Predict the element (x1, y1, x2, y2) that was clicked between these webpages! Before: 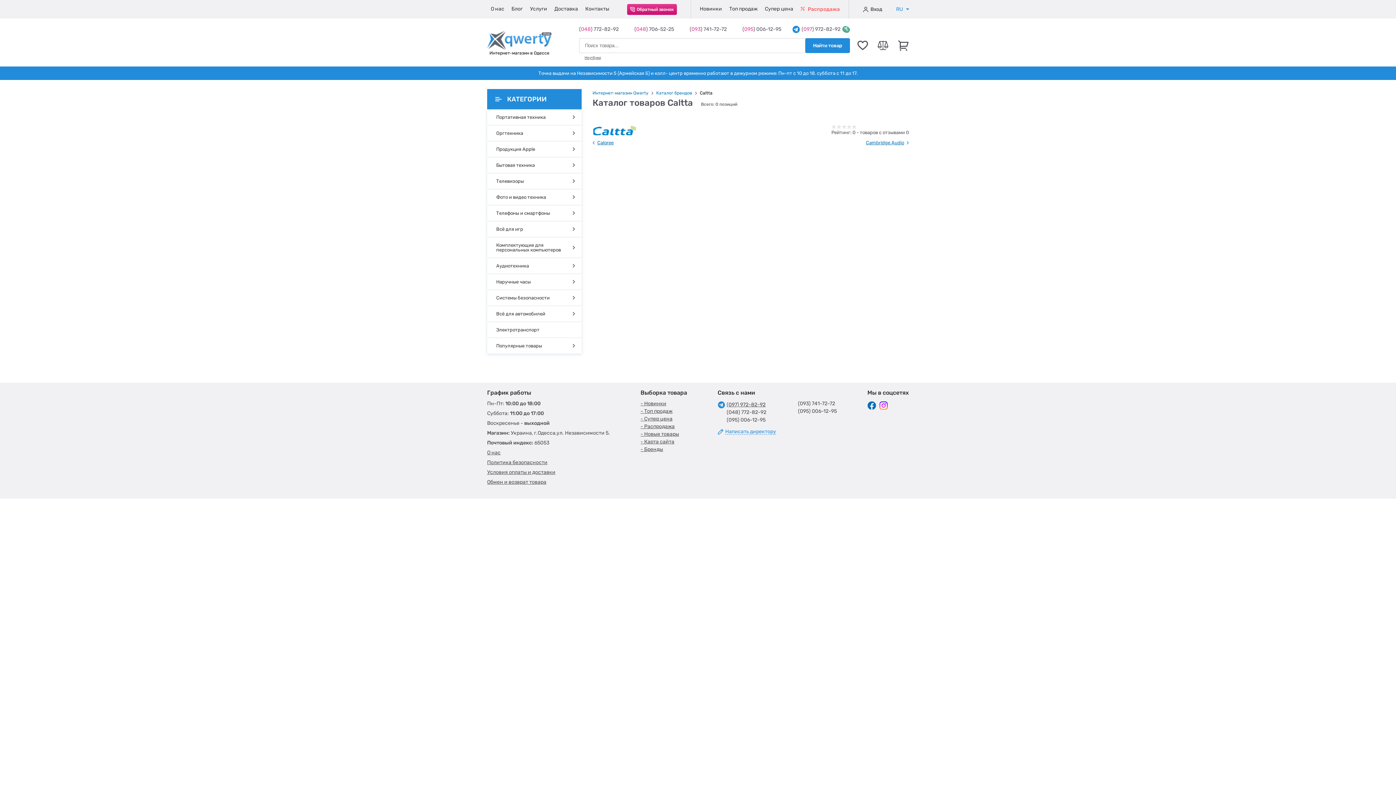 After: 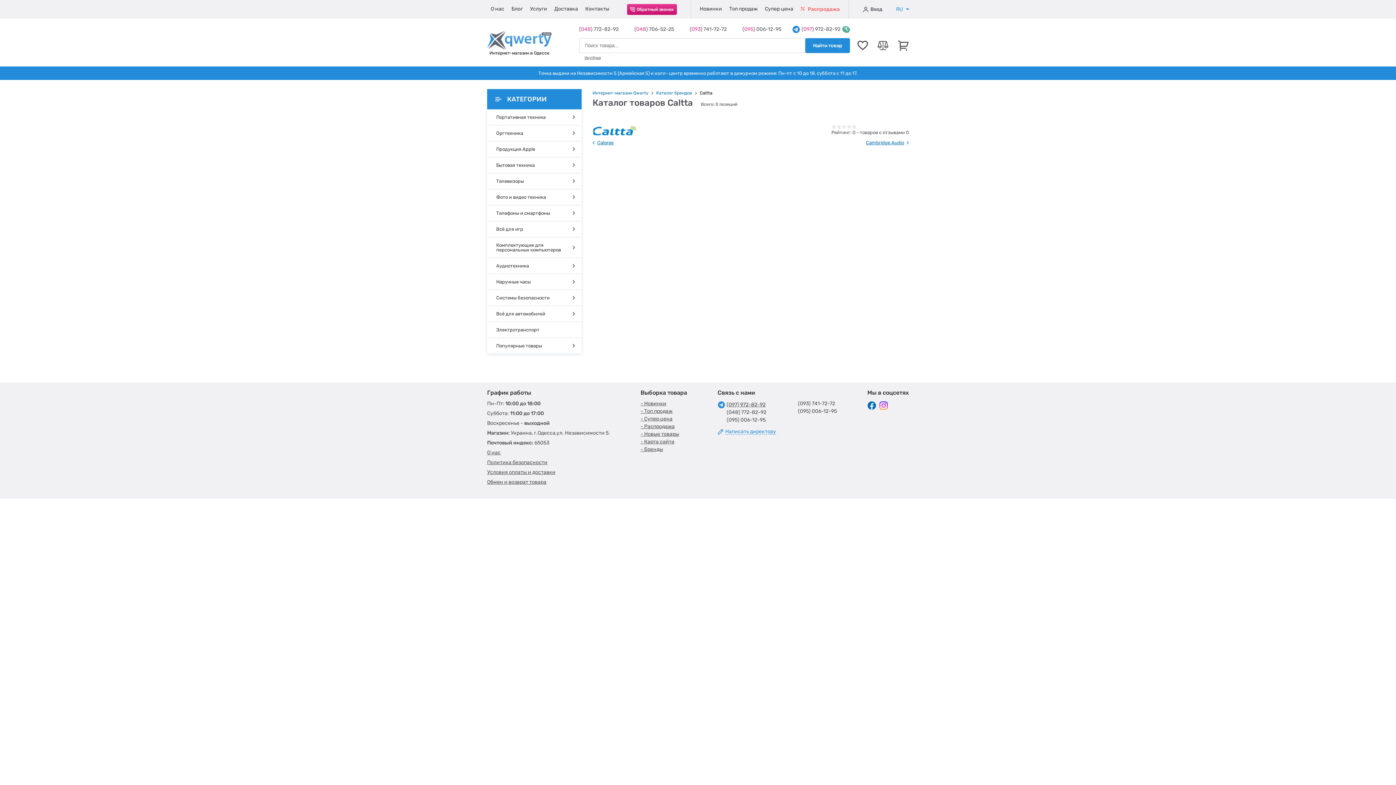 Action: bbox: (487, 89, 581, 109) label: КАТЕГОРИИ